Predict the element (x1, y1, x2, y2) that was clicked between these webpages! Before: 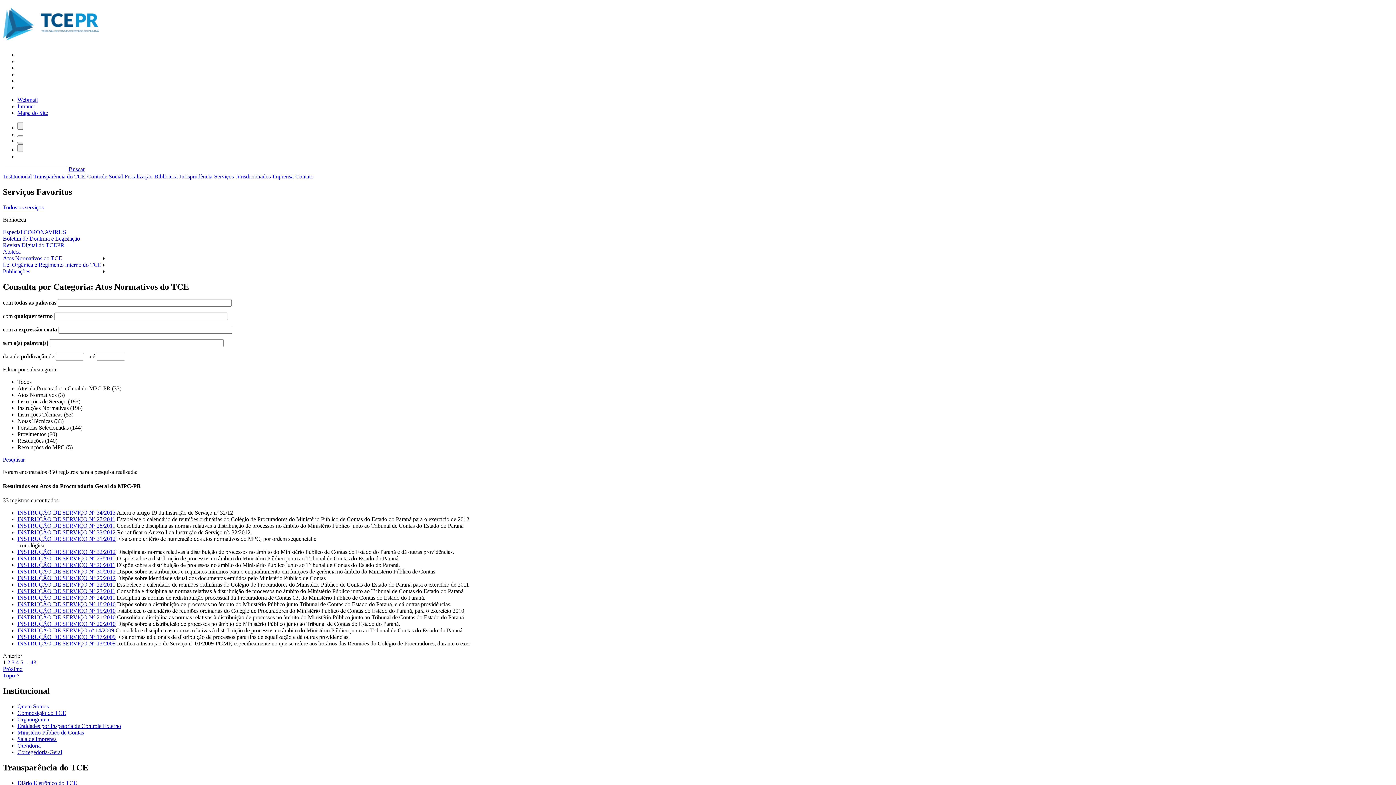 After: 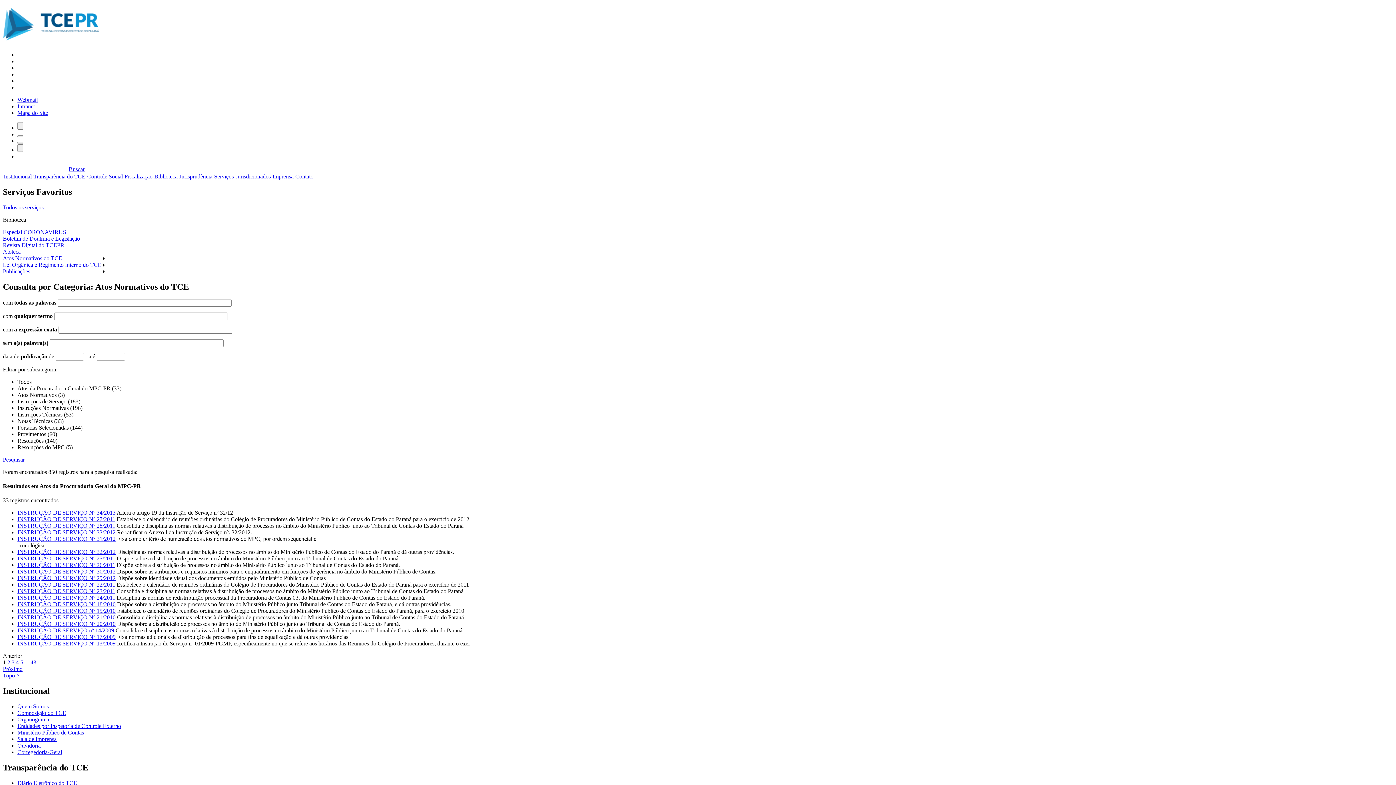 Action: bbox: (17, 378, 31, 384) label: Todos